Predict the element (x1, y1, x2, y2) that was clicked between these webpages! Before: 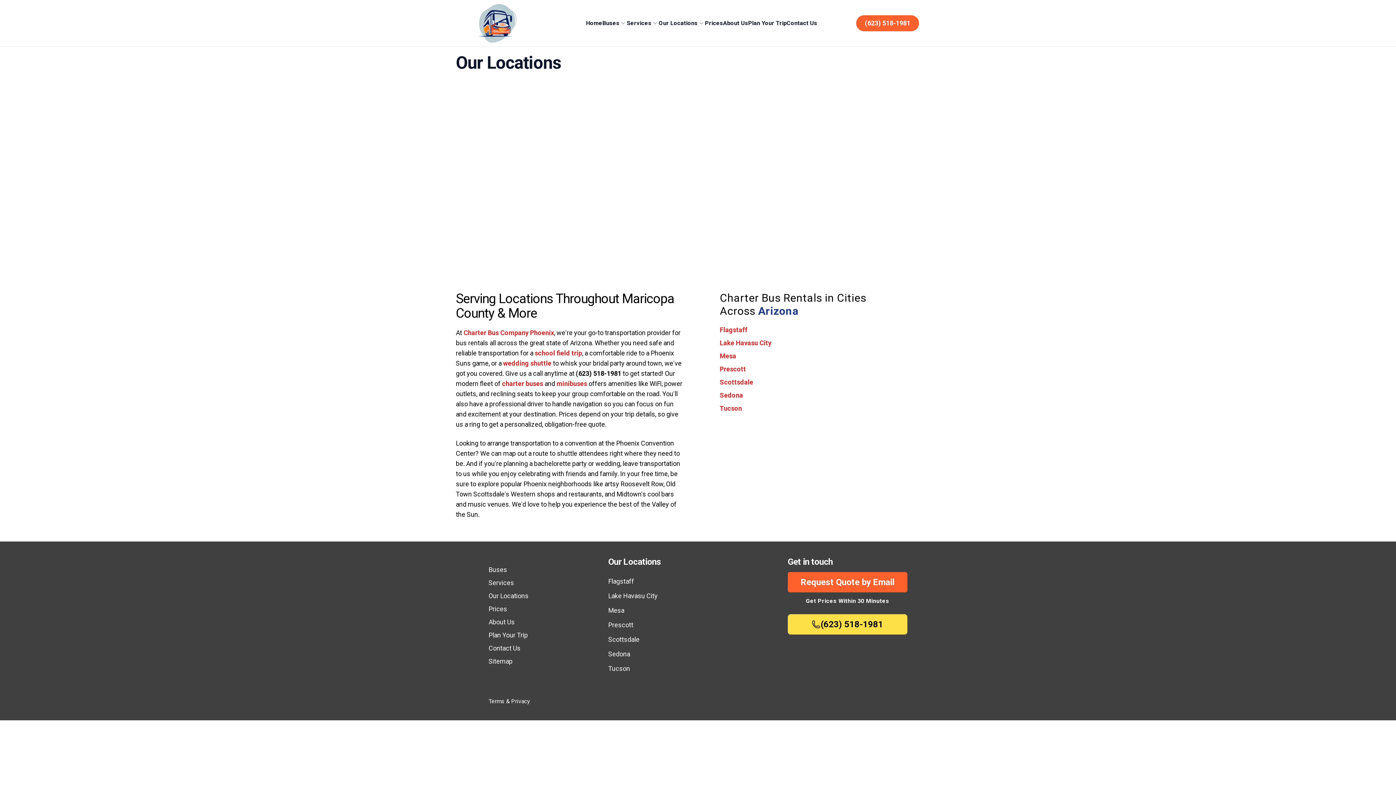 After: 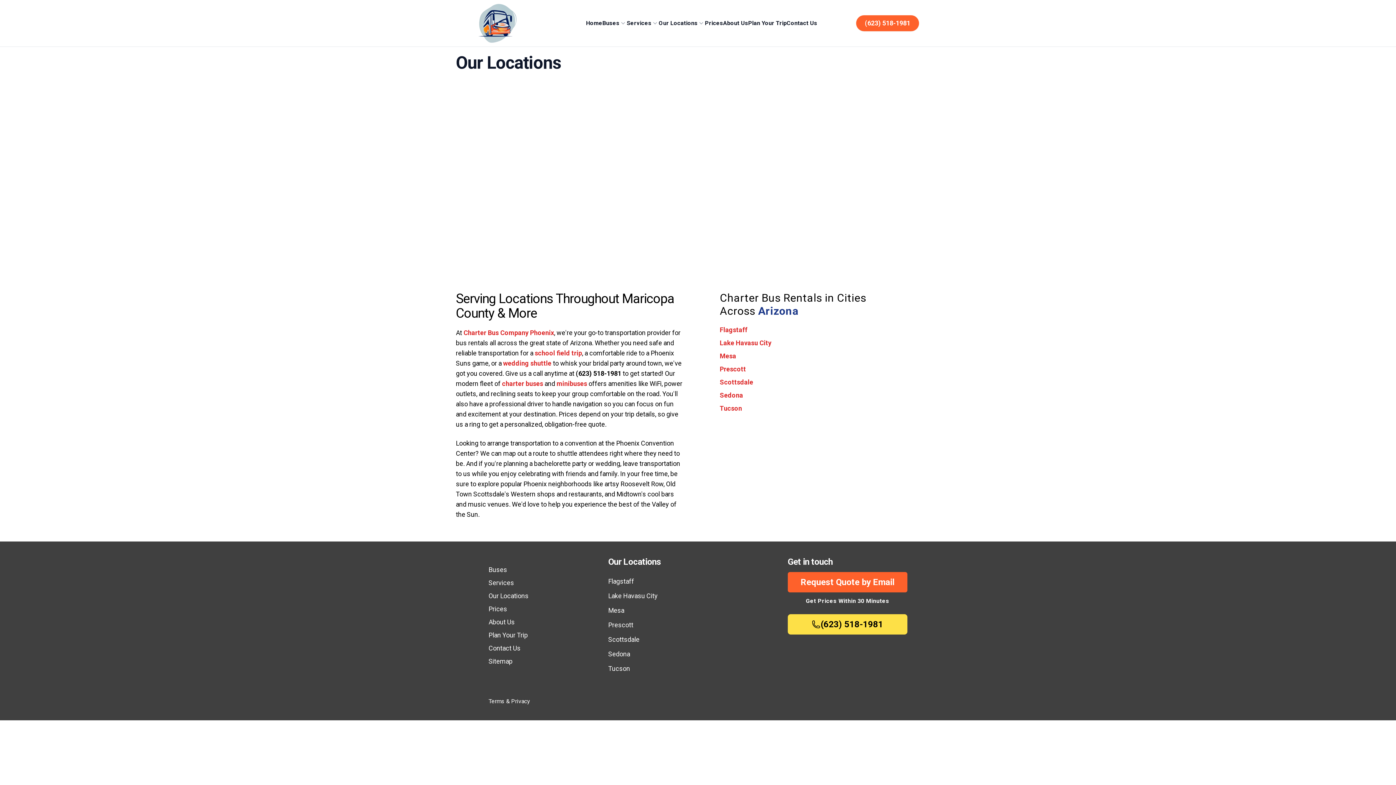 Action: bbox: (820, 618, 883, 630) label: (623) 518-1981